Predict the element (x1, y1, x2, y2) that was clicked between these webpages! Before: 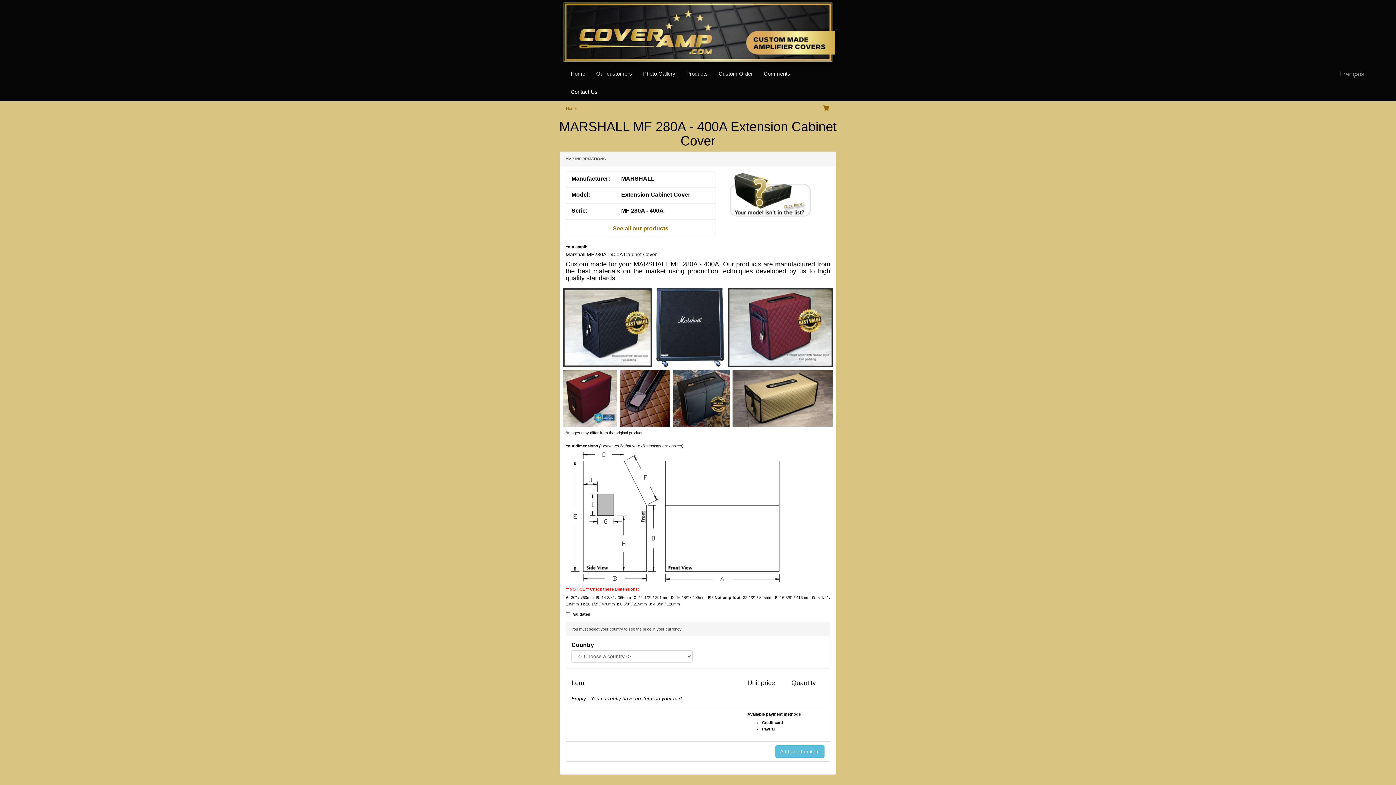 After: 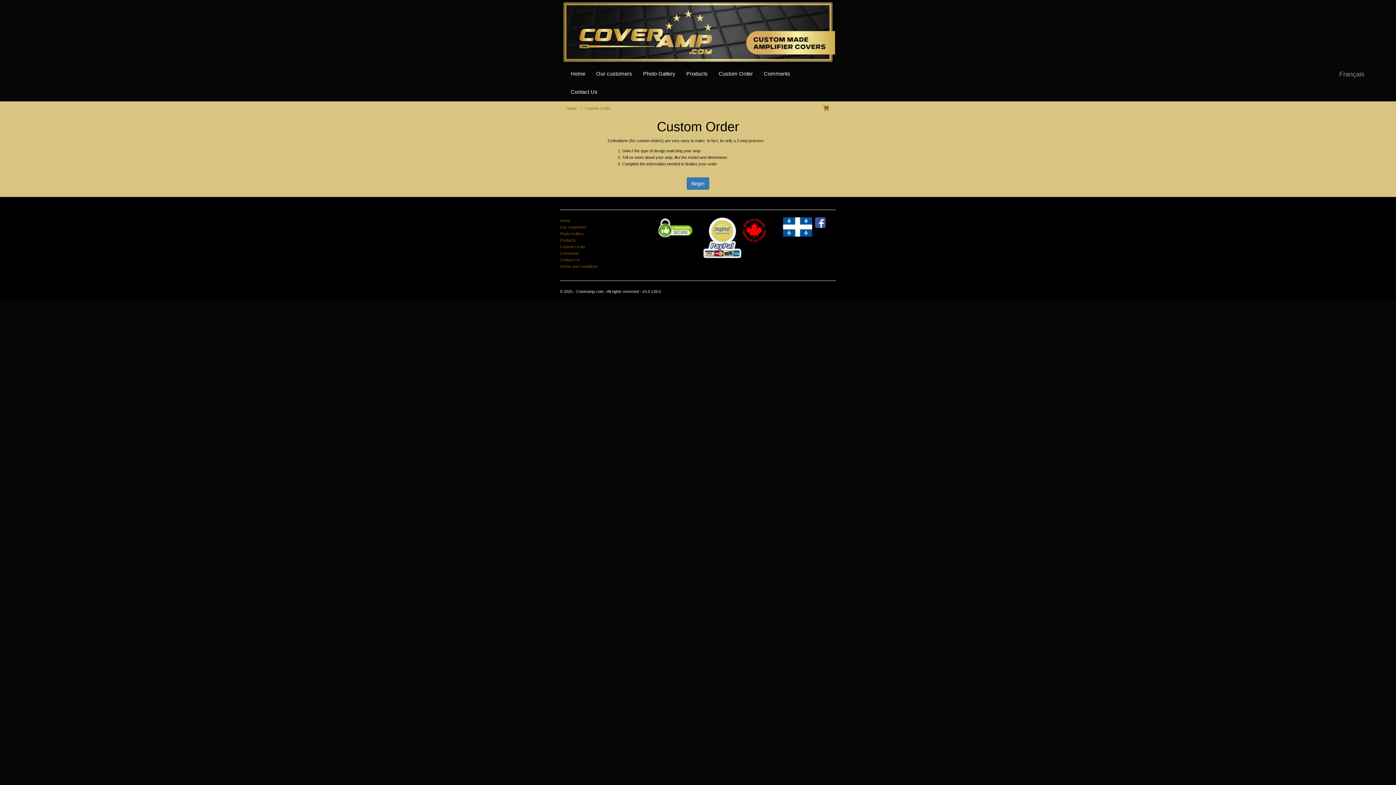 Action: label: Custom Order bbox: (713, 64, 758, 82)